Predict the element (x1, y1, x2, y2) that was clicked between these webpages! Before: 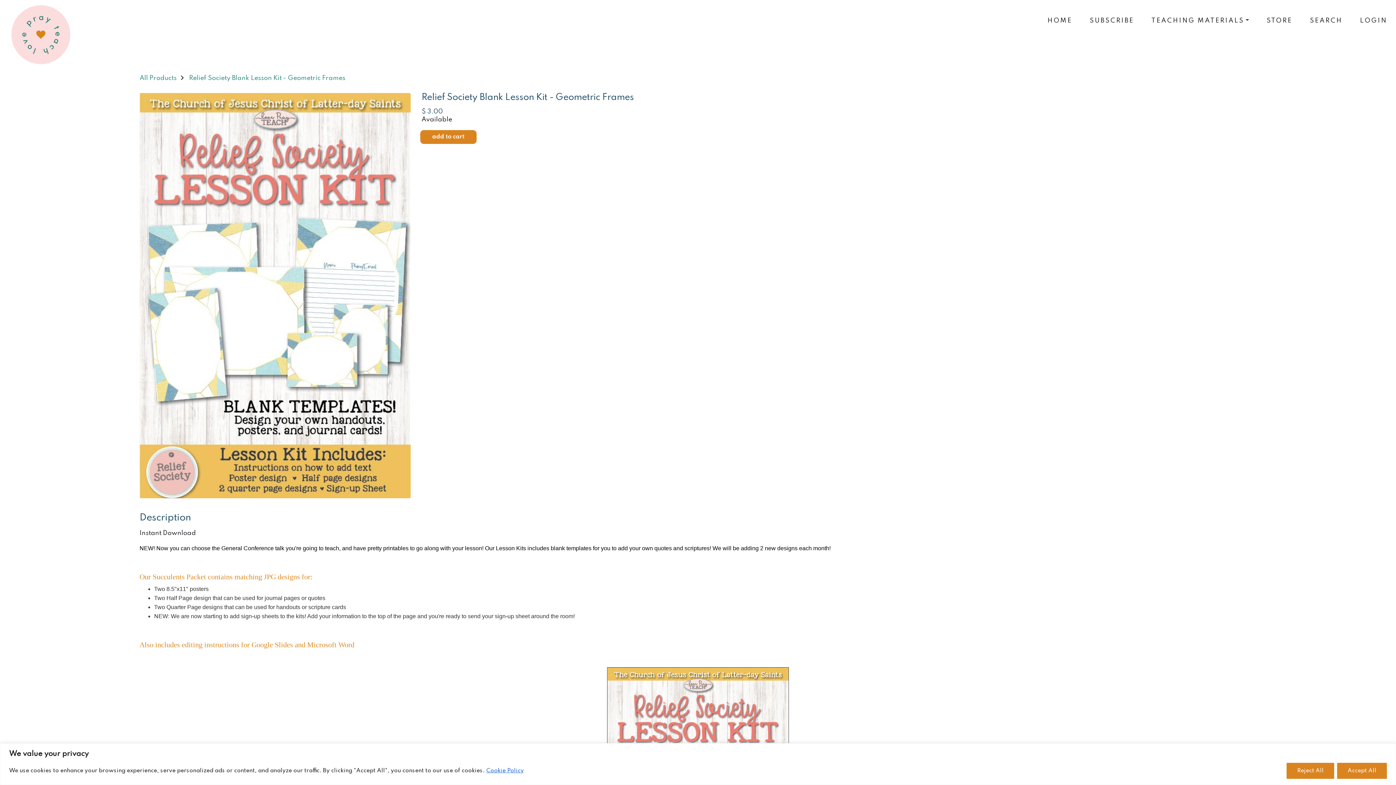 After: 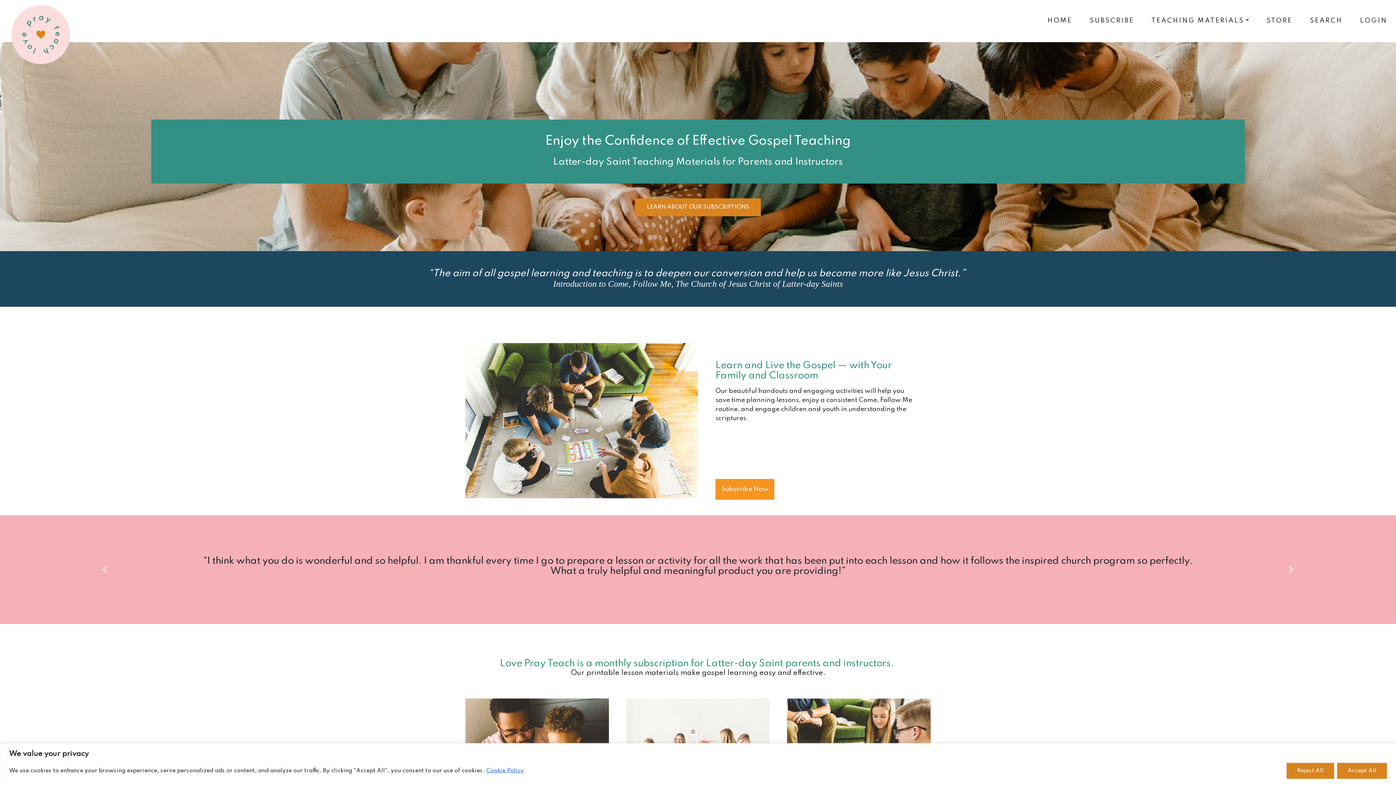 Action: bbox: (1039, 13, 1081, 28) label: HOME